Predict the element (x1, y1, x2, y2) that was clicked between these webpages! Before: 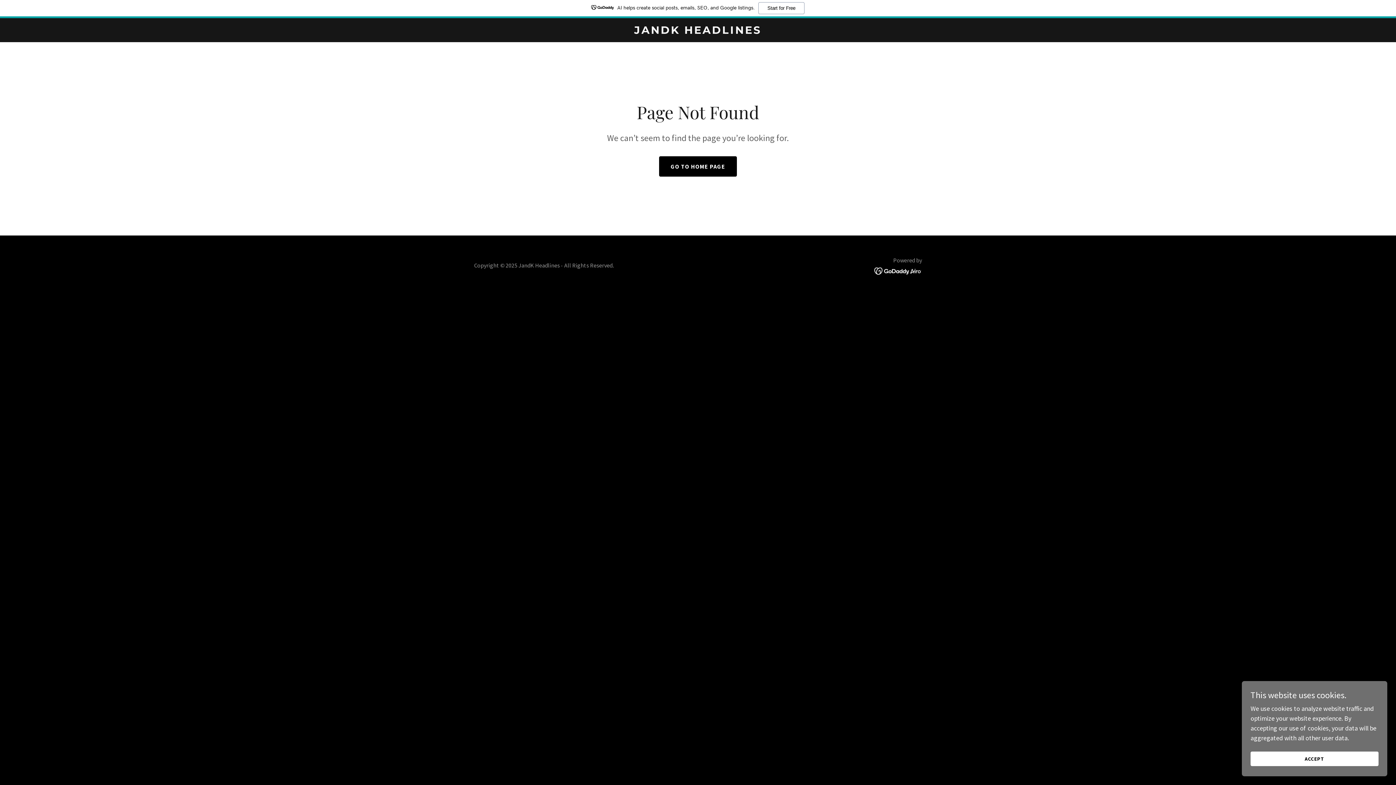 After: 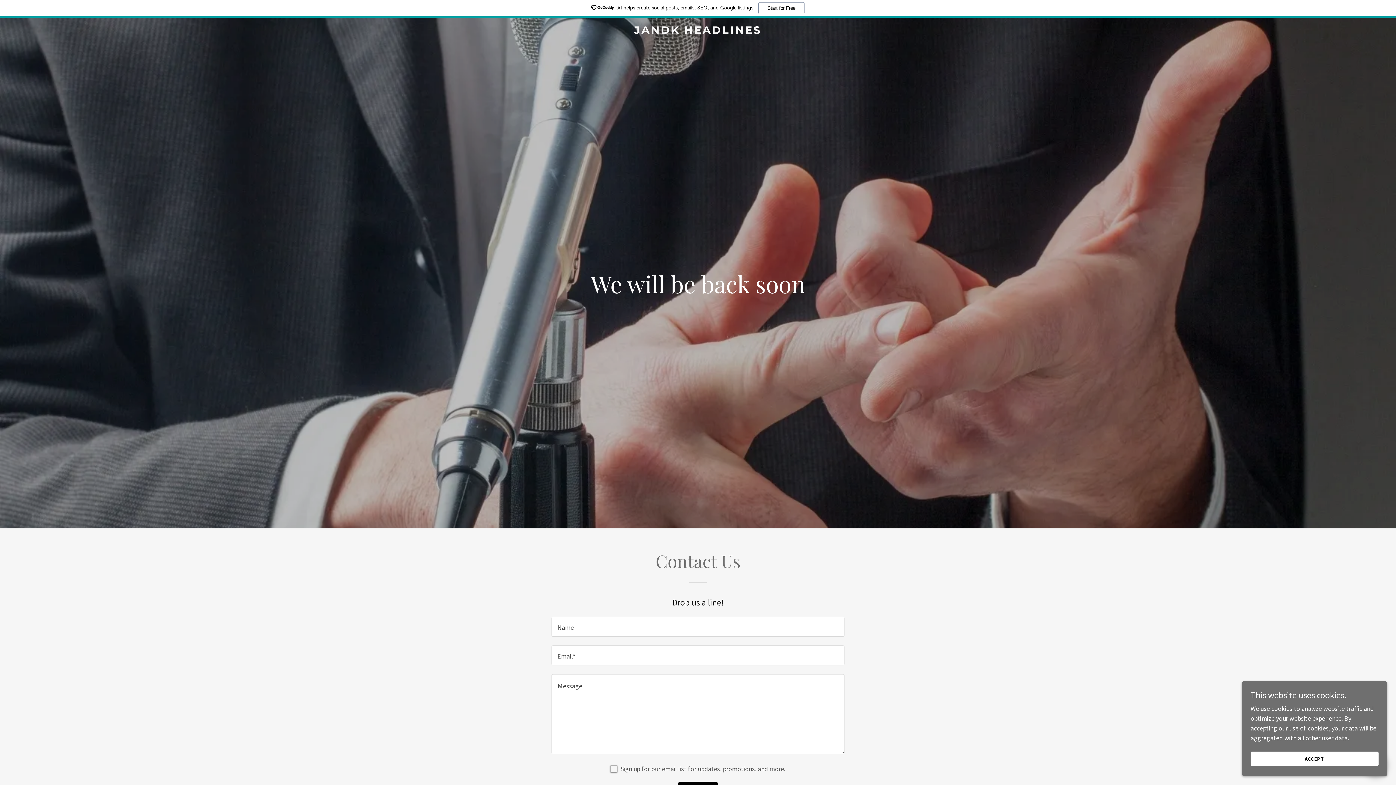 Action: label: GO TO HOME PAGE bbox: (659, 156, 737, 176)